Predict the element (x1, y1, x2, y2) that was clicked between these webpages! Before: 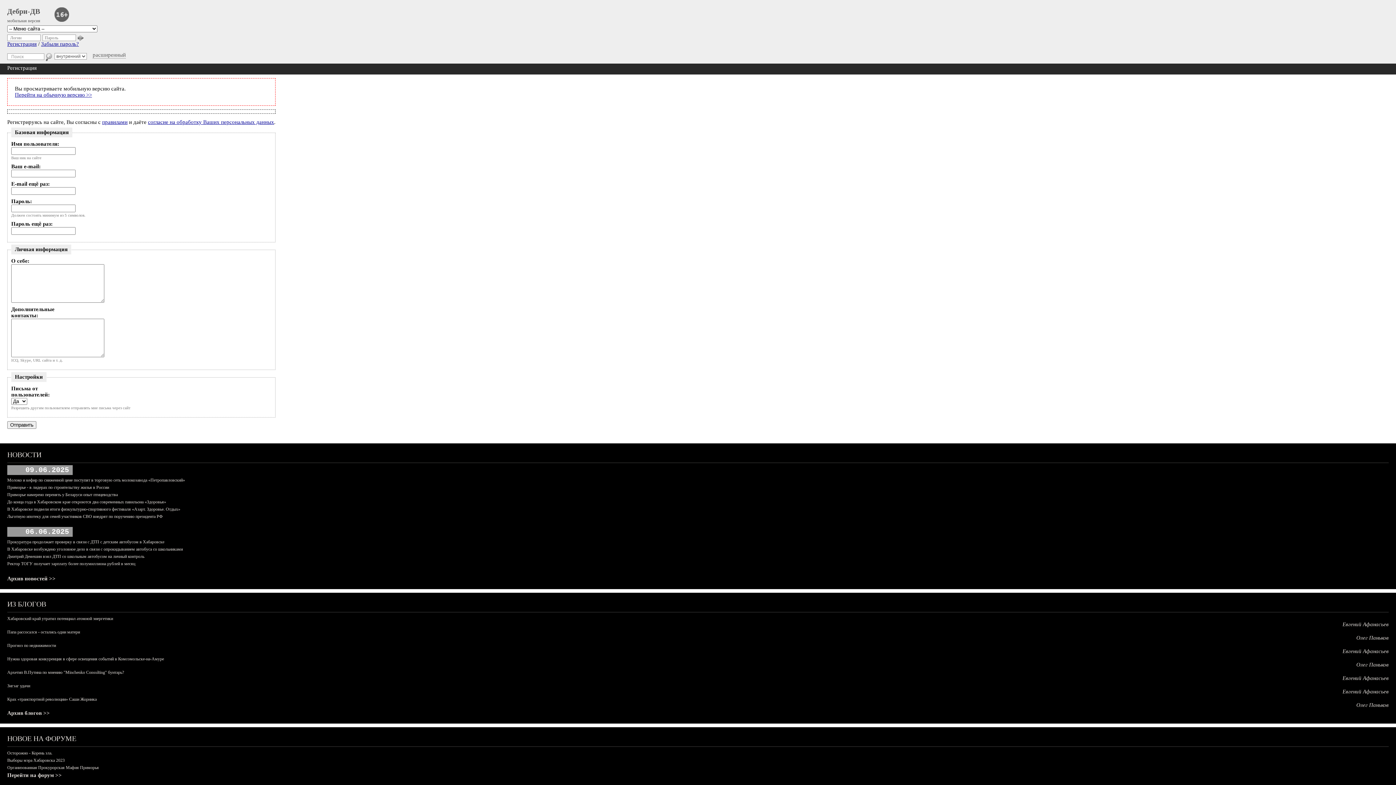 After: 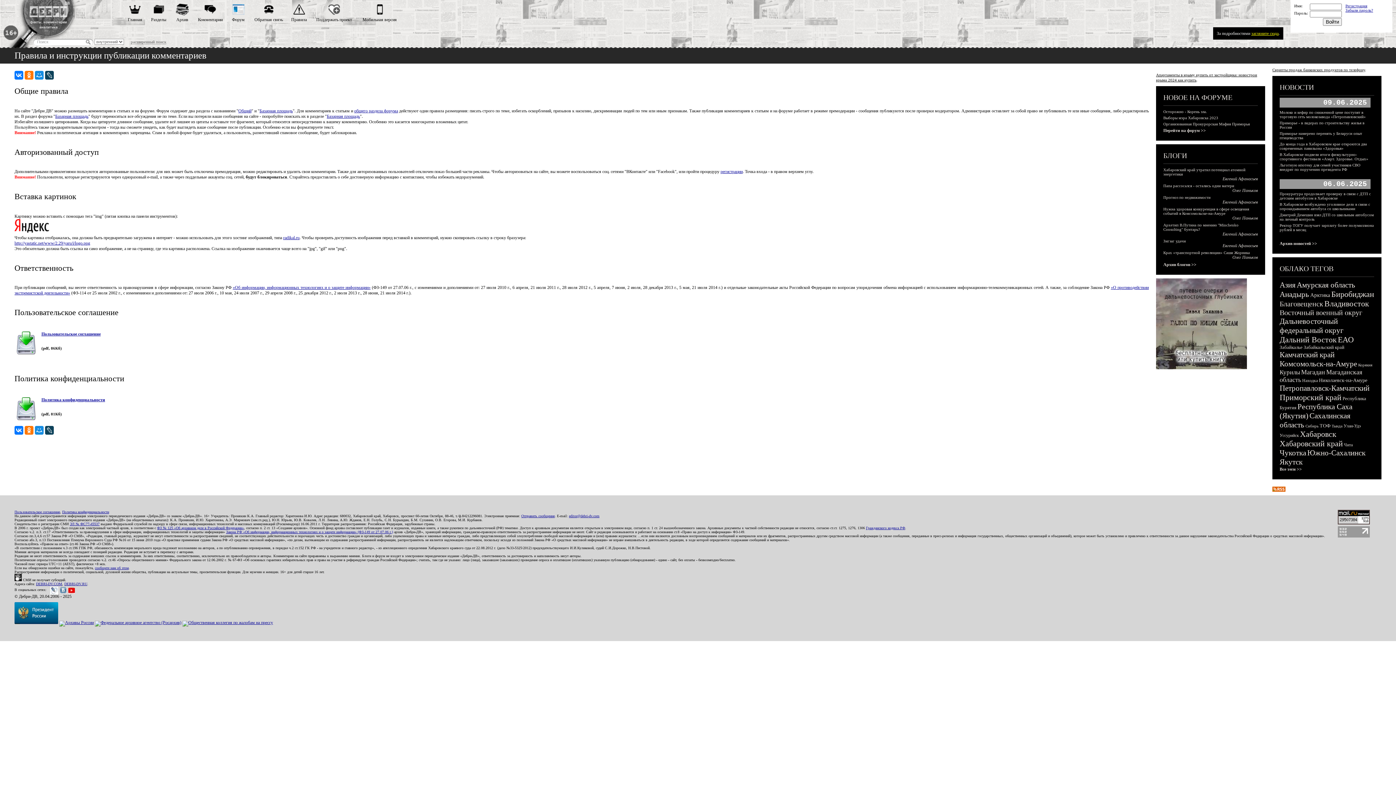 Action: bbox: (102, 119, 127, 125) label: правилами